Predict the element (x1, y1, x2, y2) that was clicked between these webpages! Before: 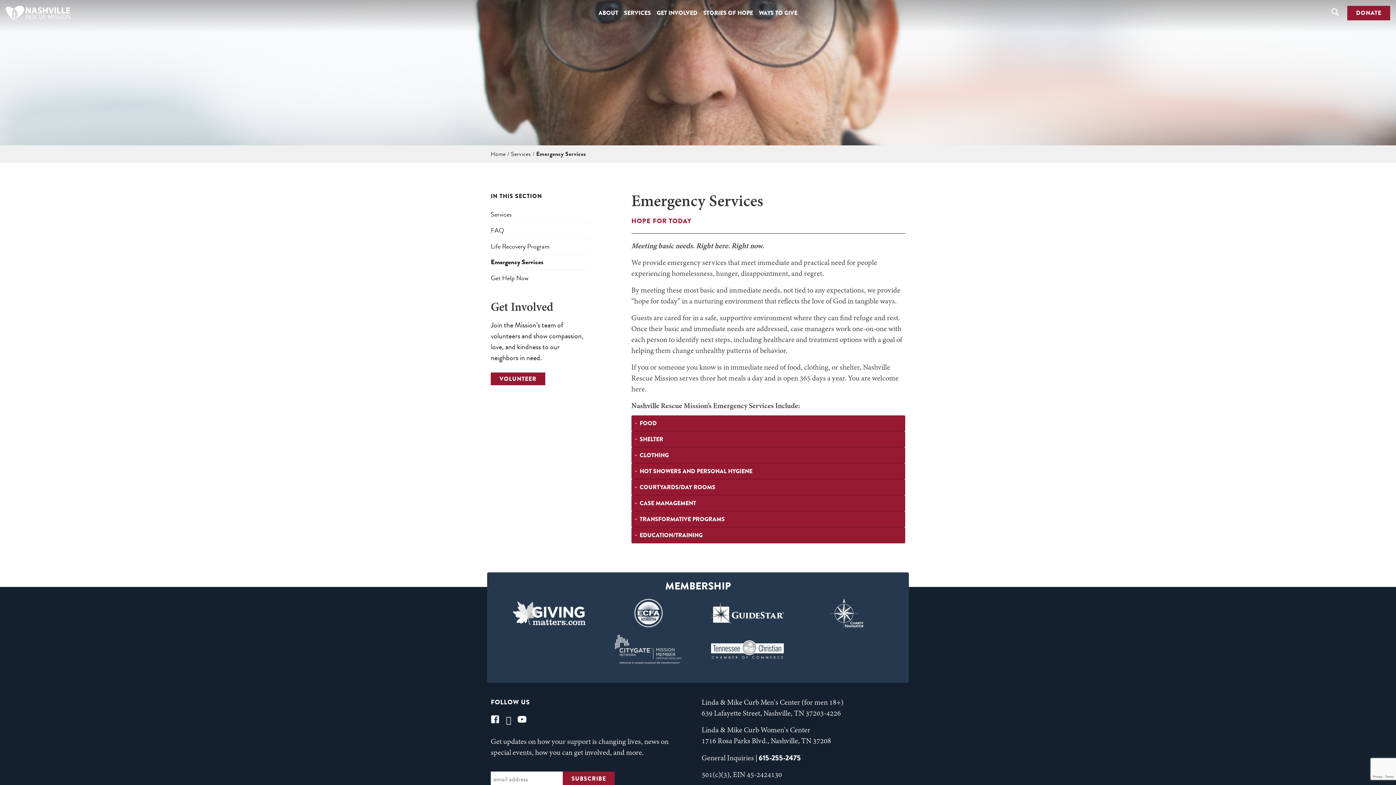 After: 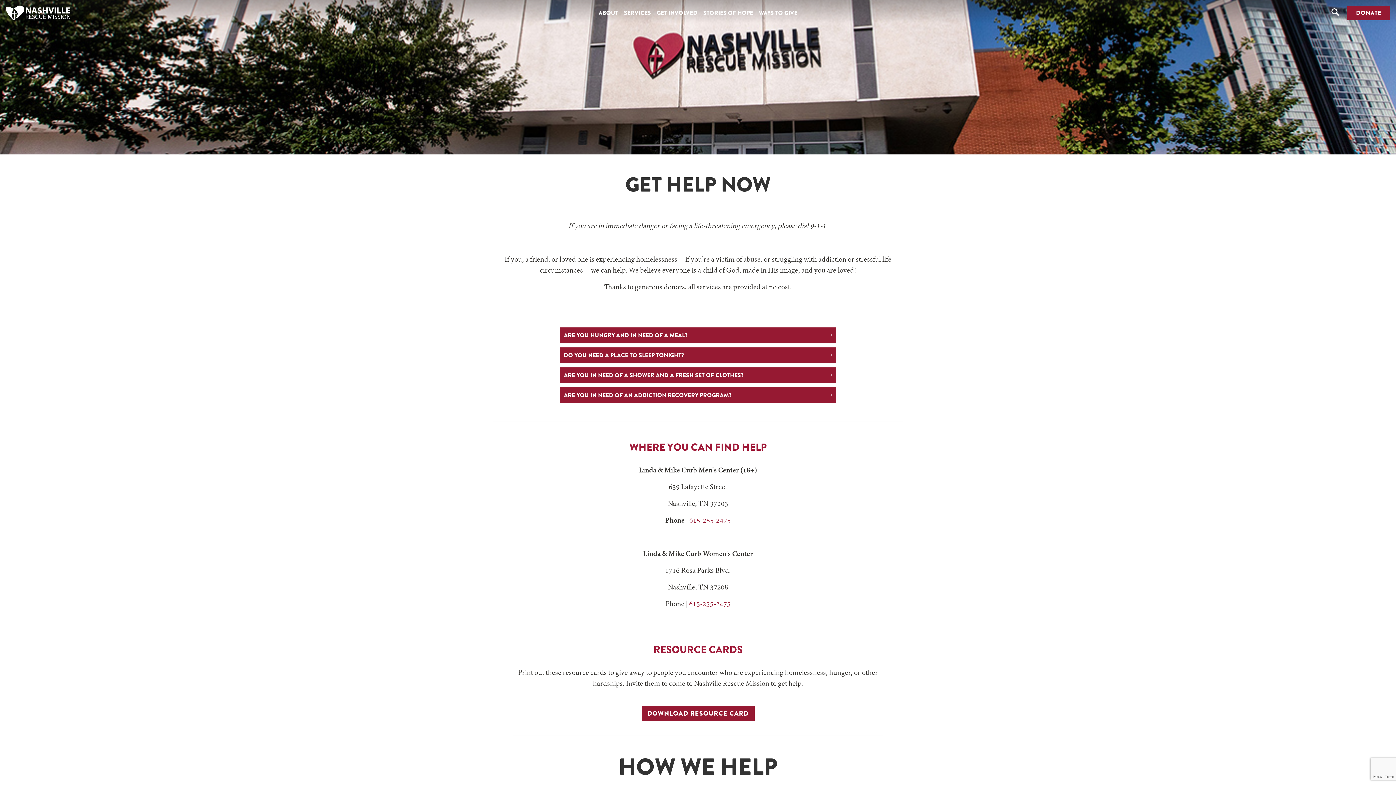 Action: label: Get Help Now bbox: (490, 270, 589, 285)